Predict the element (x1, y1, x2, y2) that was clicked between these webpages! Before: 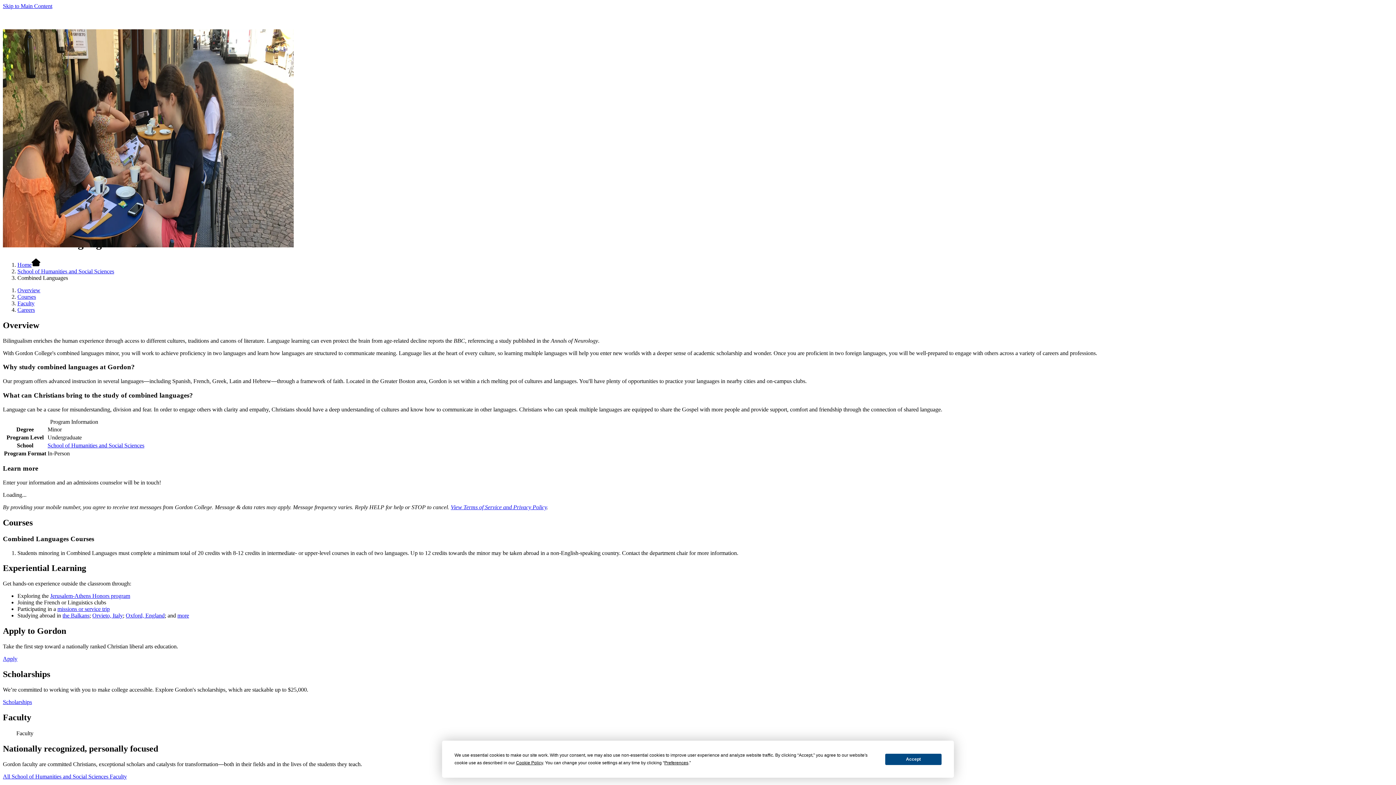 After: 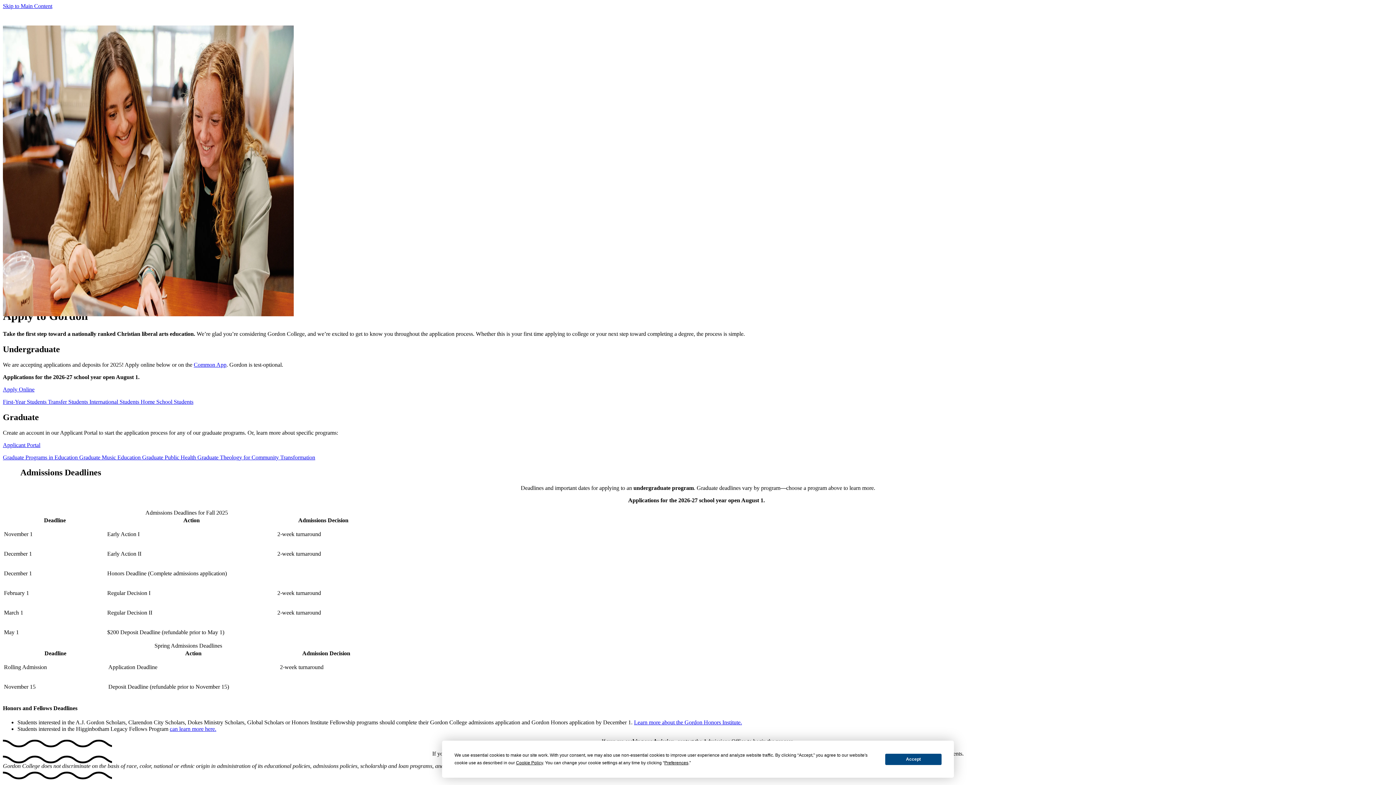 Action: label: Apply bbox: (2, 656, 17, 662)